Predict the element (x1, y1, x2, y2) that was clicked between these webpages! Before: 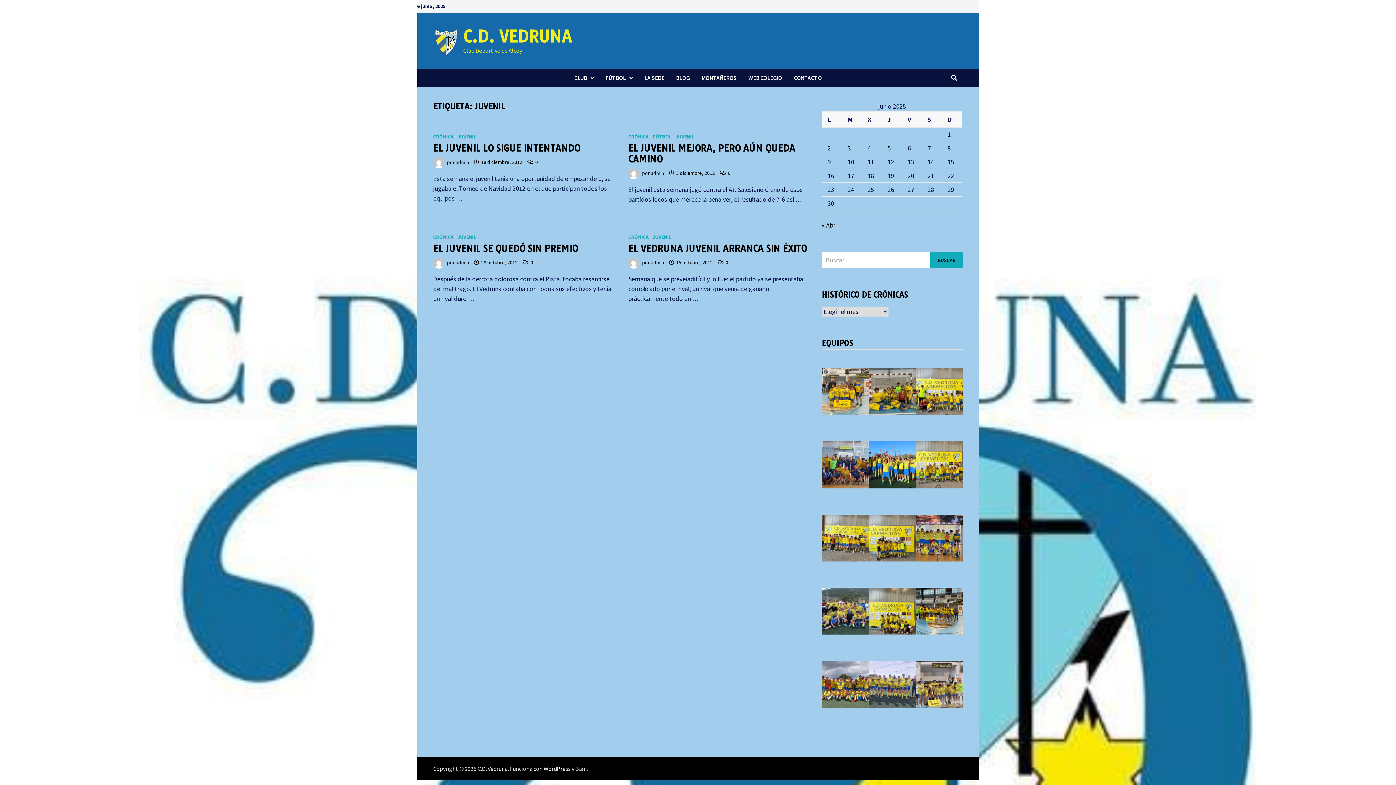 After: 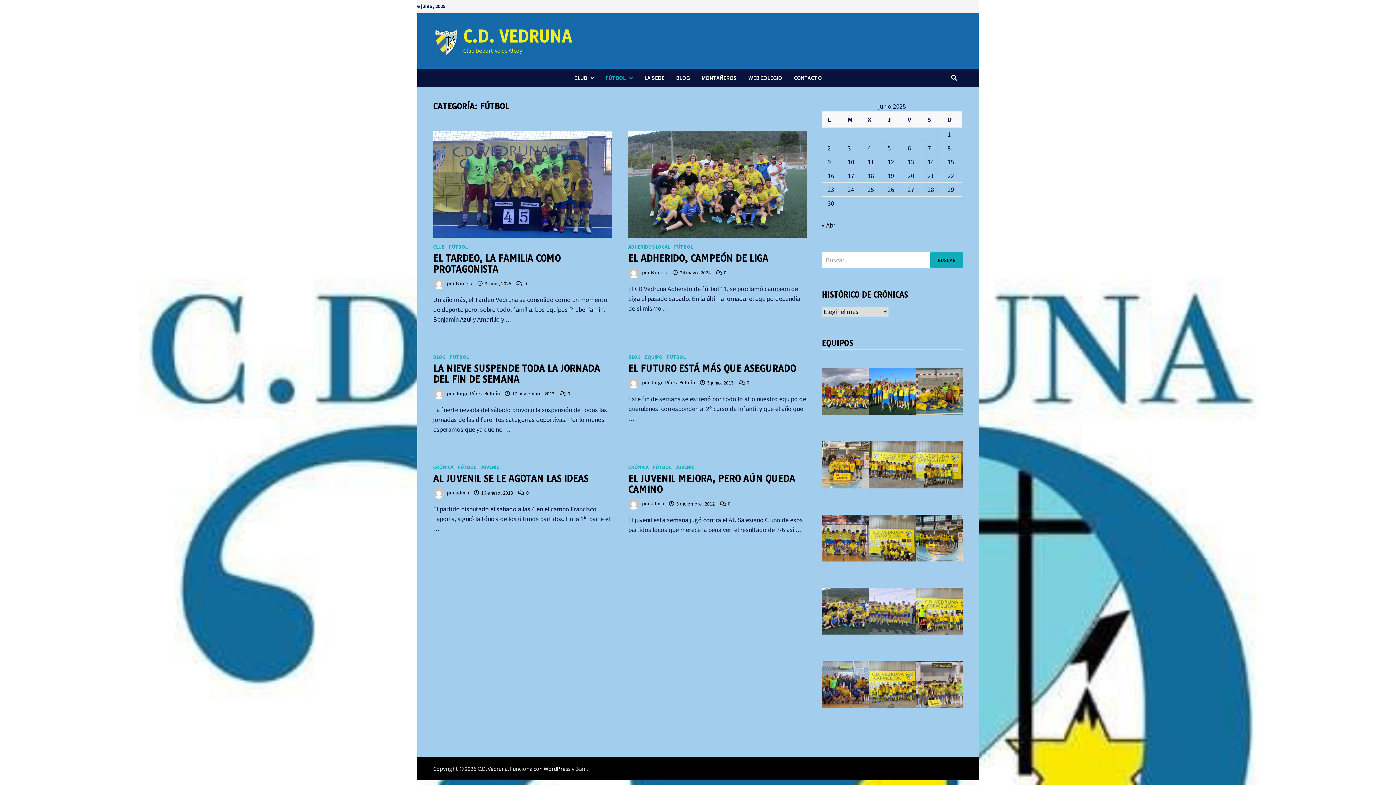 Action: bbox: (652, 133, 671, 140) label: FÚTBOL